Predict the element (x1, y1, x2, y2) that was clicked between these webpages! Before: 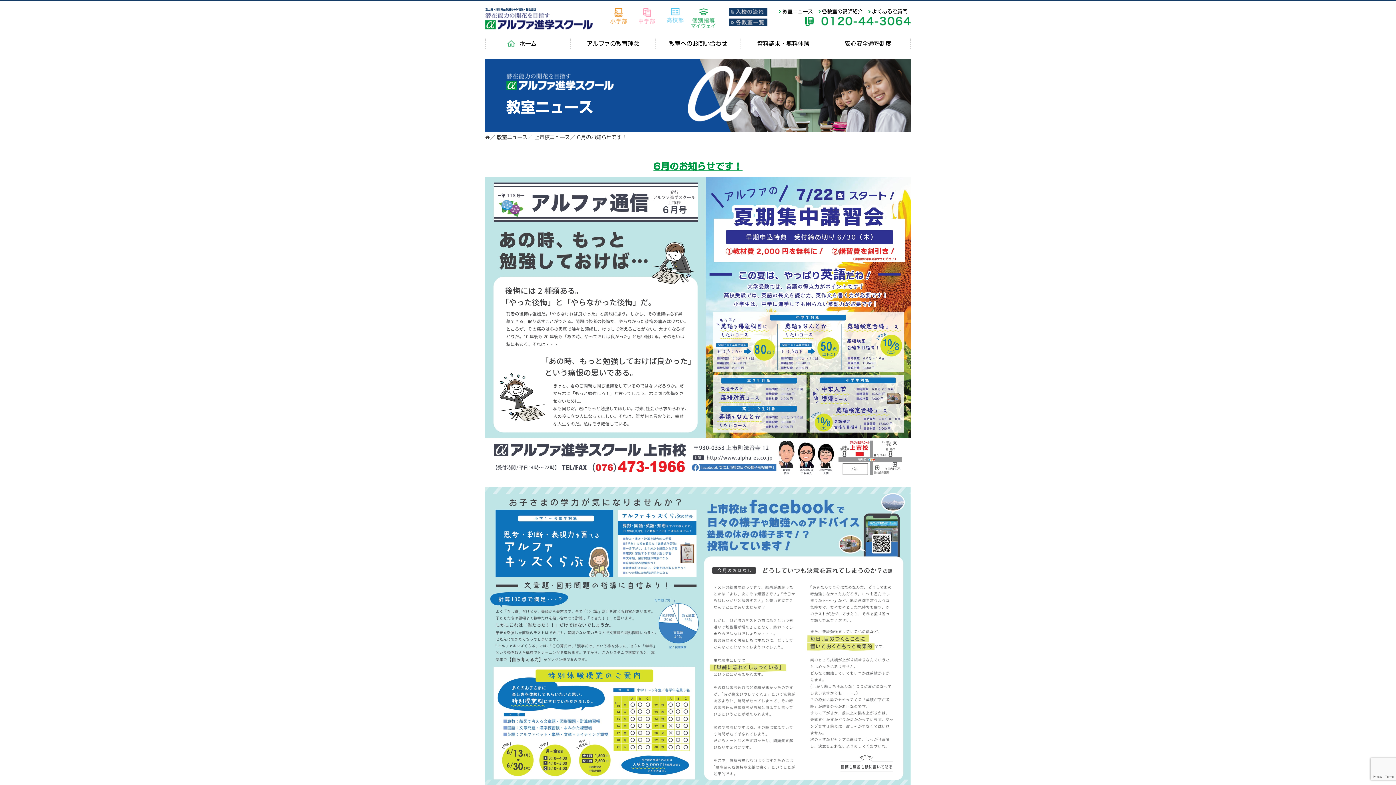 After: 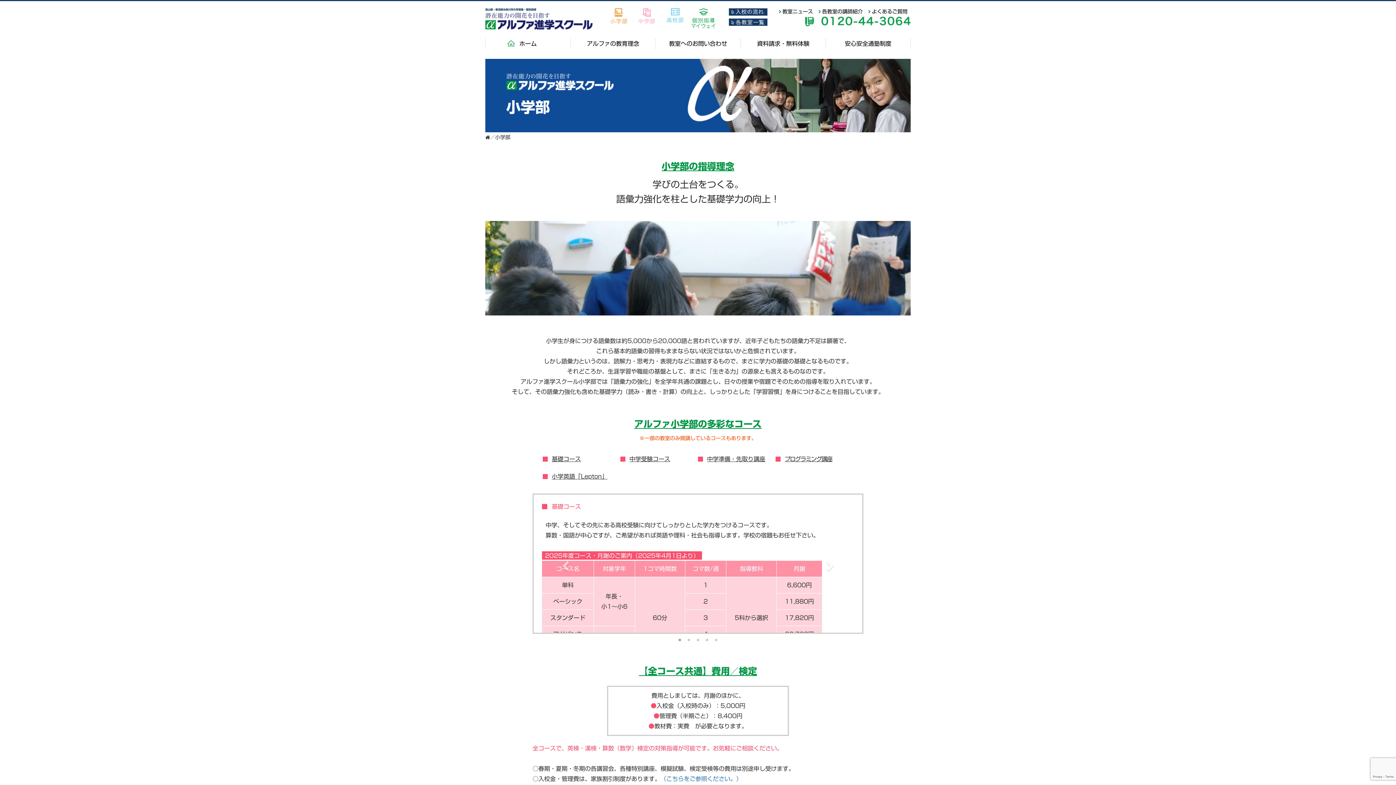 Action: bbox: (604, 8, 632, 23)